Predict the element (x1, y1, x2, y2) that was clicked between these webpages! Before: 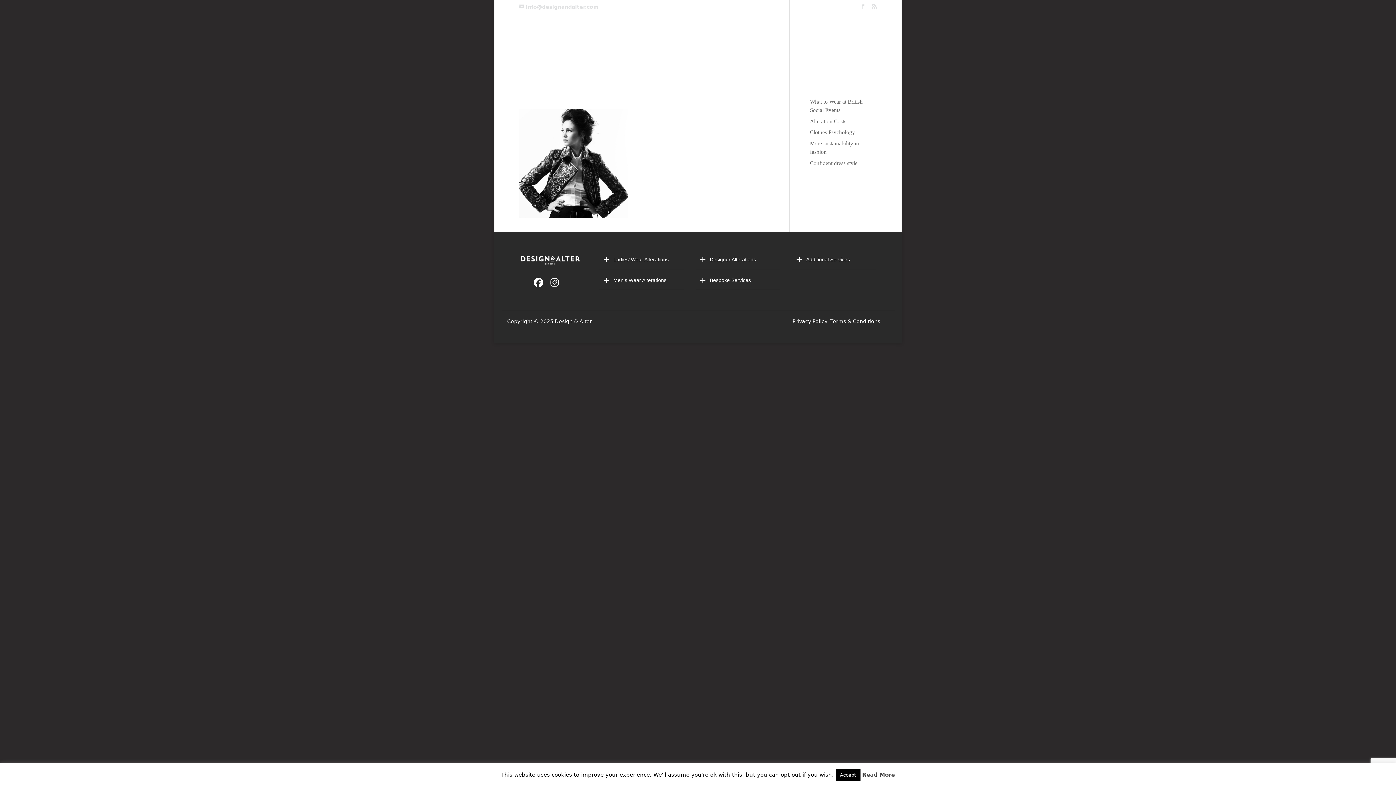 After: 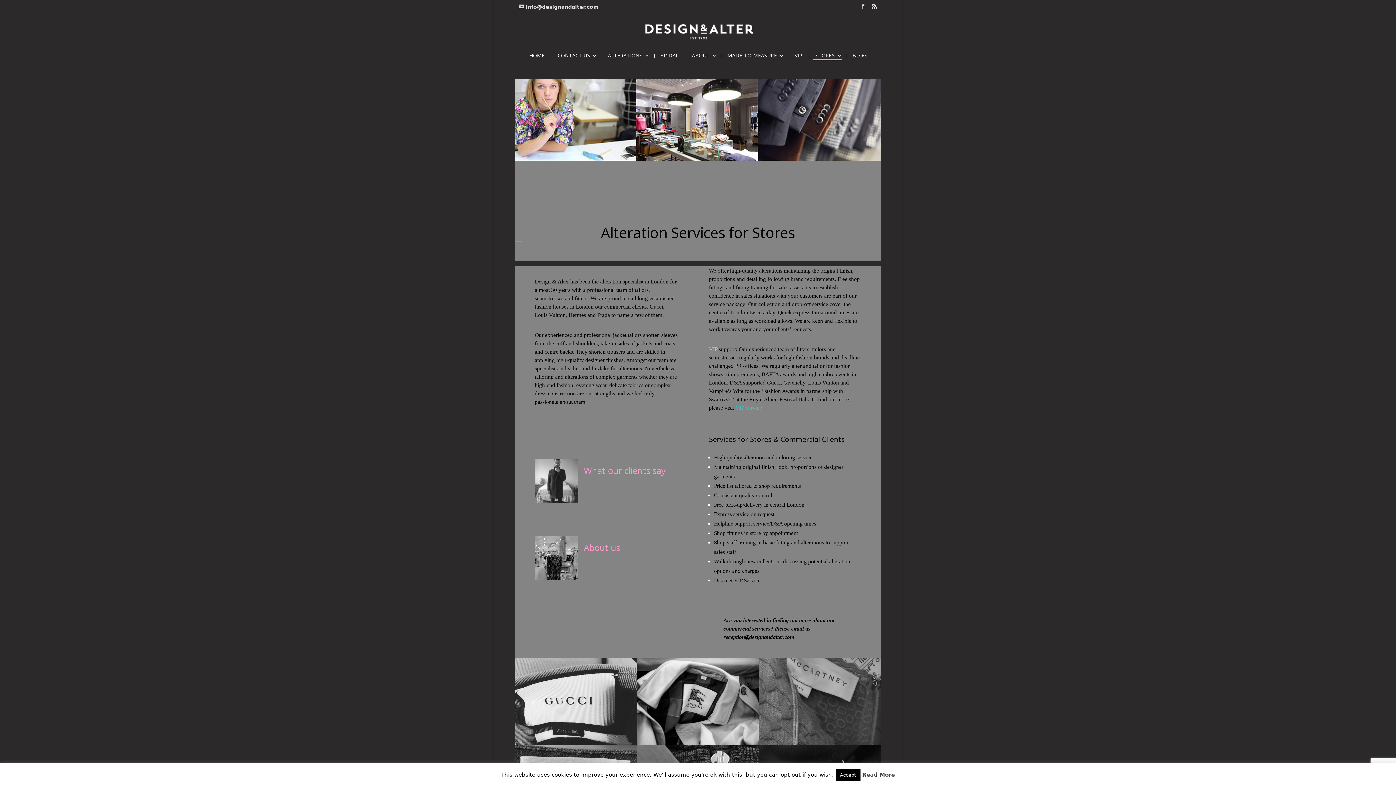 Action: label: STORES bbox: (813, 52, 842, 59)